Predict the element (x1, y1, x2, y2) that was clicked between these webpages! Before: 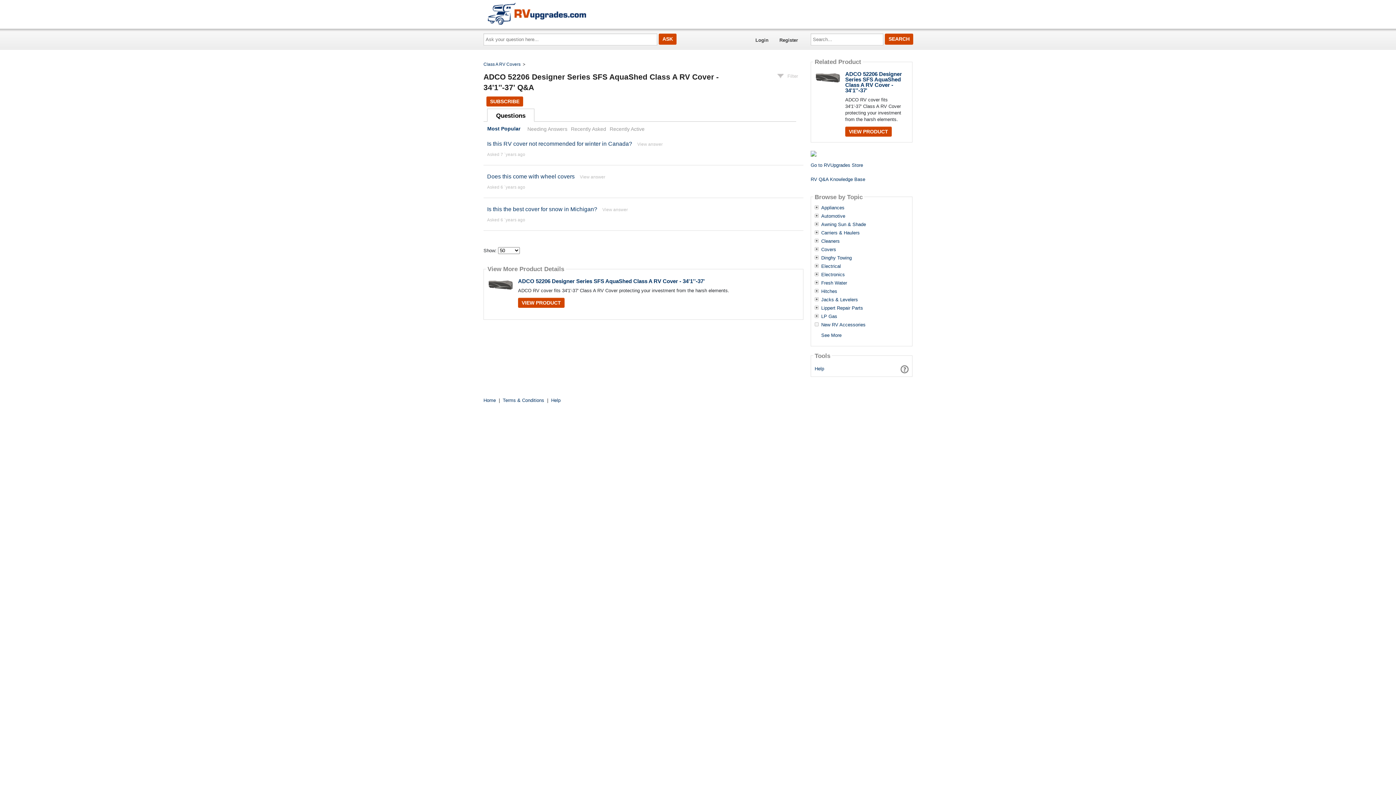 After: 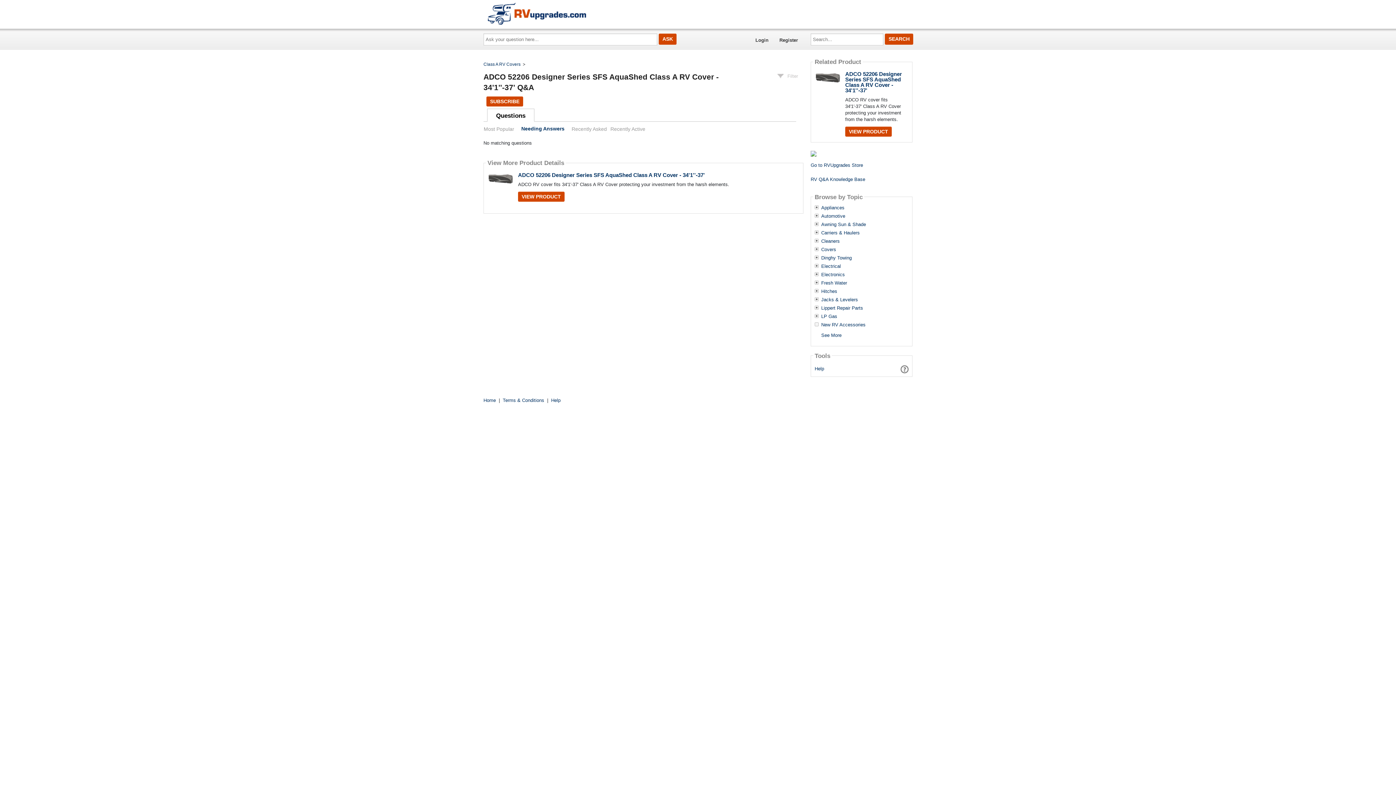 Action: bbox: (527, 126, 567, 131) label: Needing Answers